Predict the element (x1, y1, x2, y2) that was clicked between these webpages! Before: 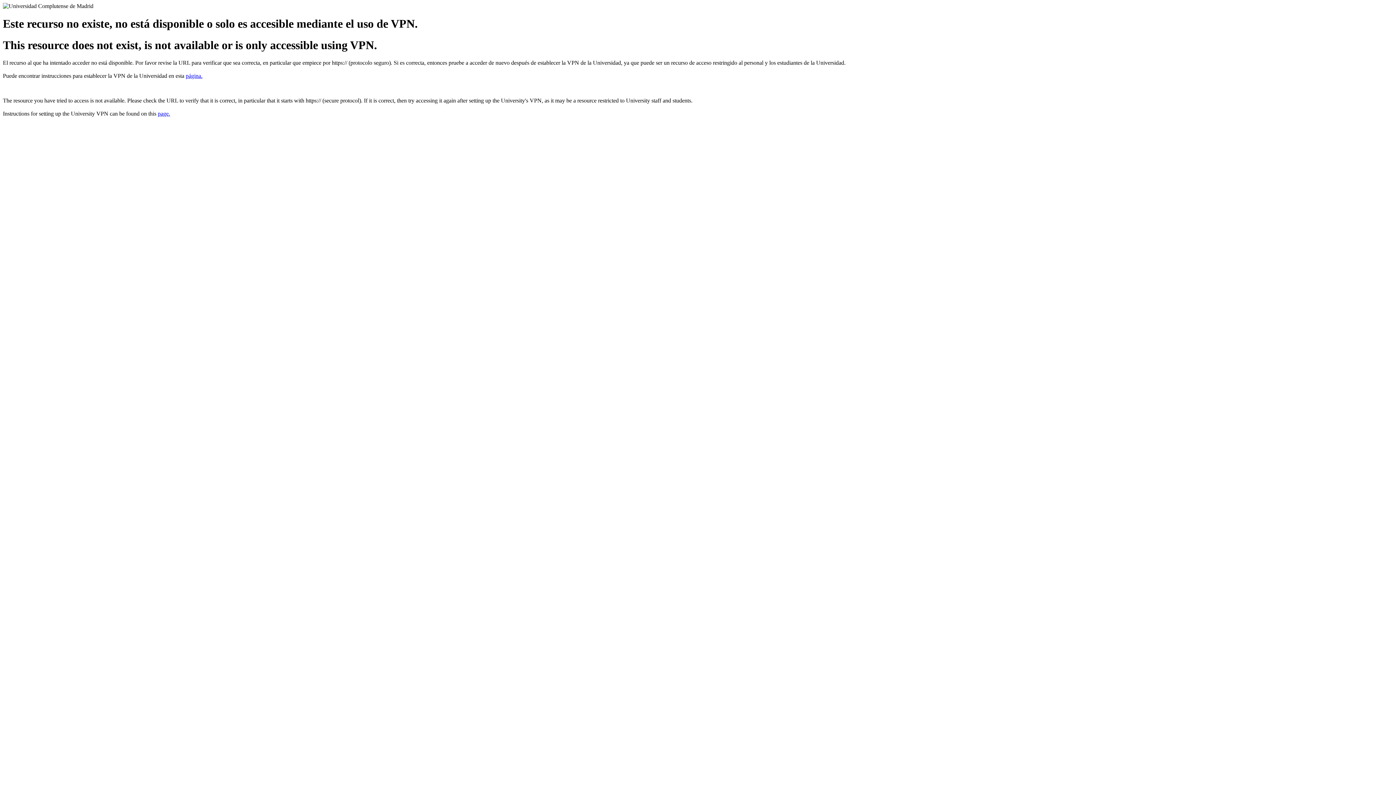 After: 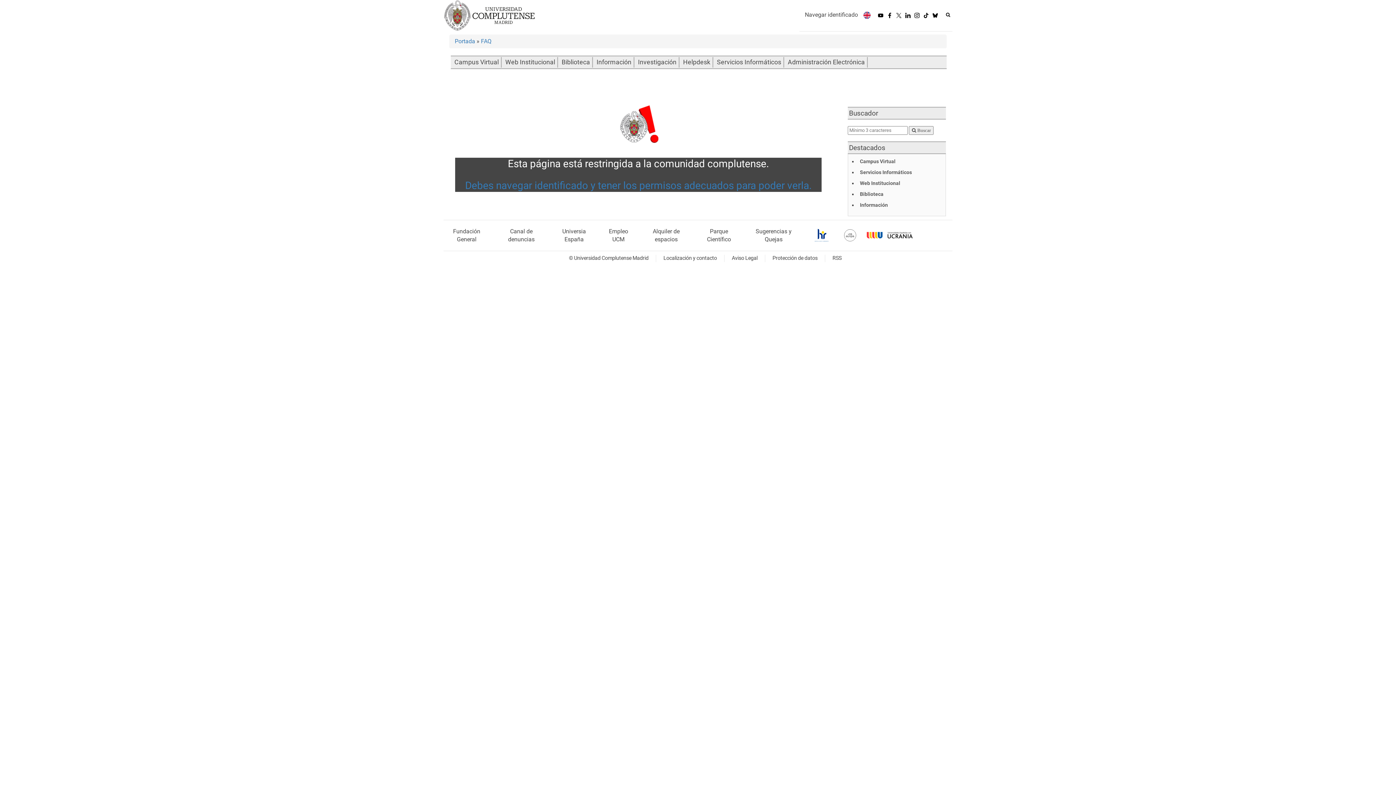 Action: bbox: (157, 110, 170, 116) label: page.